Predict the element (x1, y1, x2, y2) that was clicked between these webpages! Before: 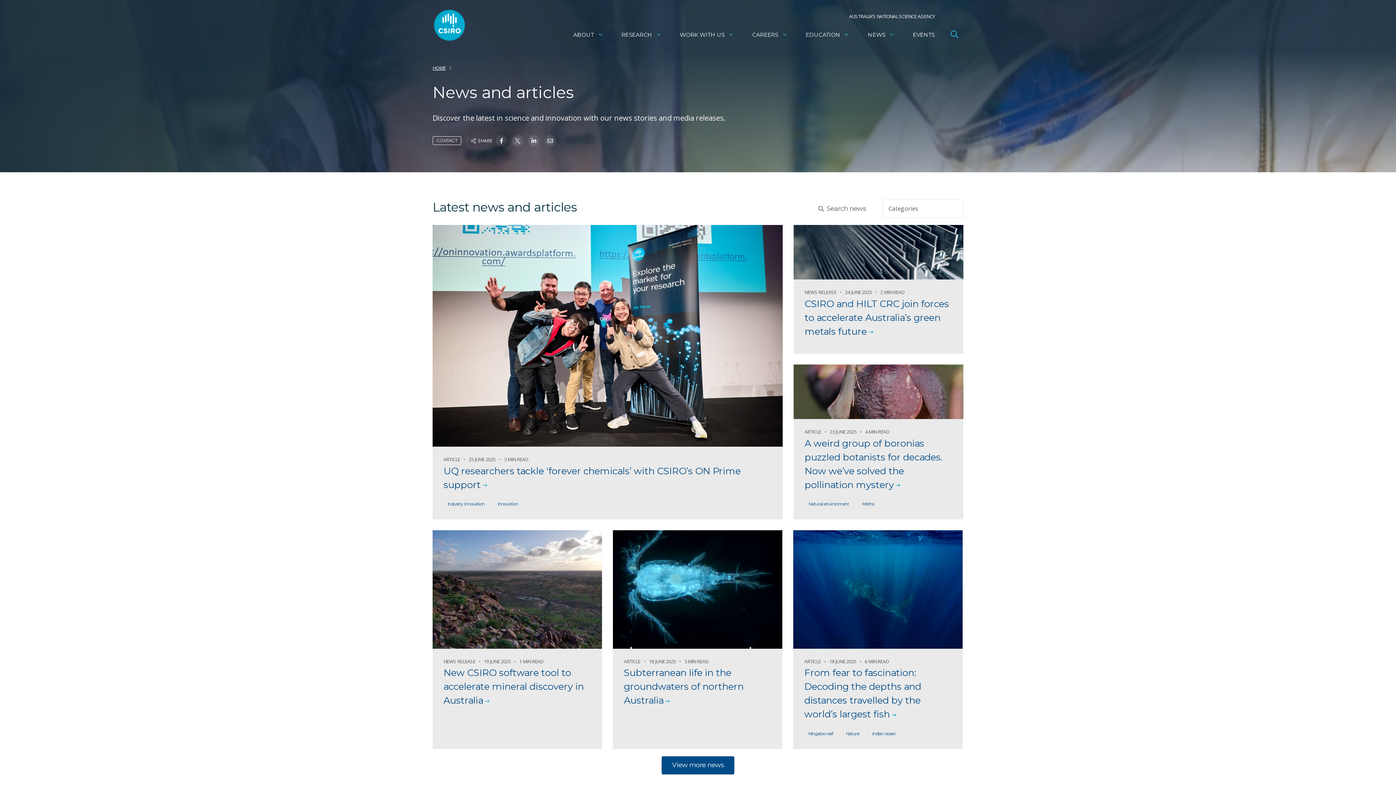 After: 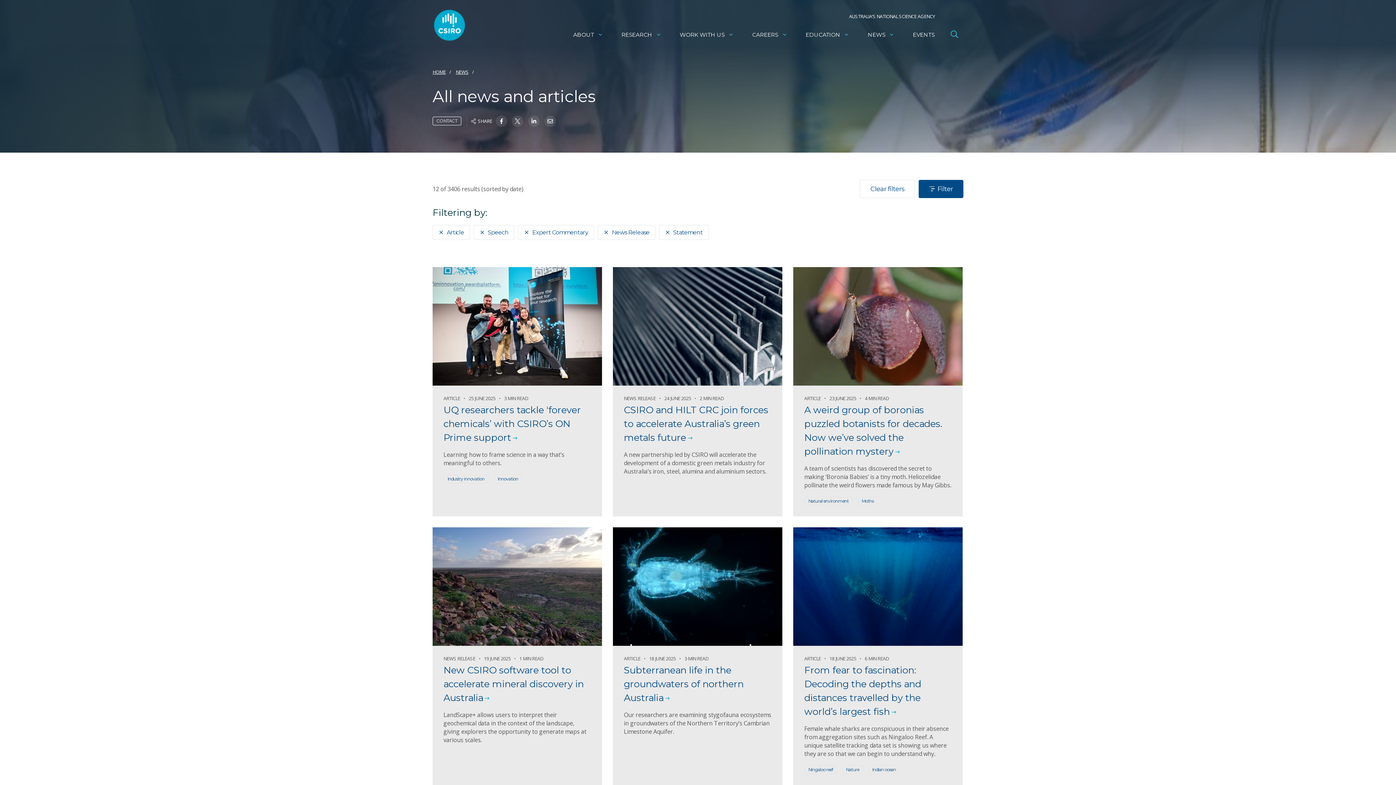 Action: label: View more news bbox: (661, 756, 734, 774)